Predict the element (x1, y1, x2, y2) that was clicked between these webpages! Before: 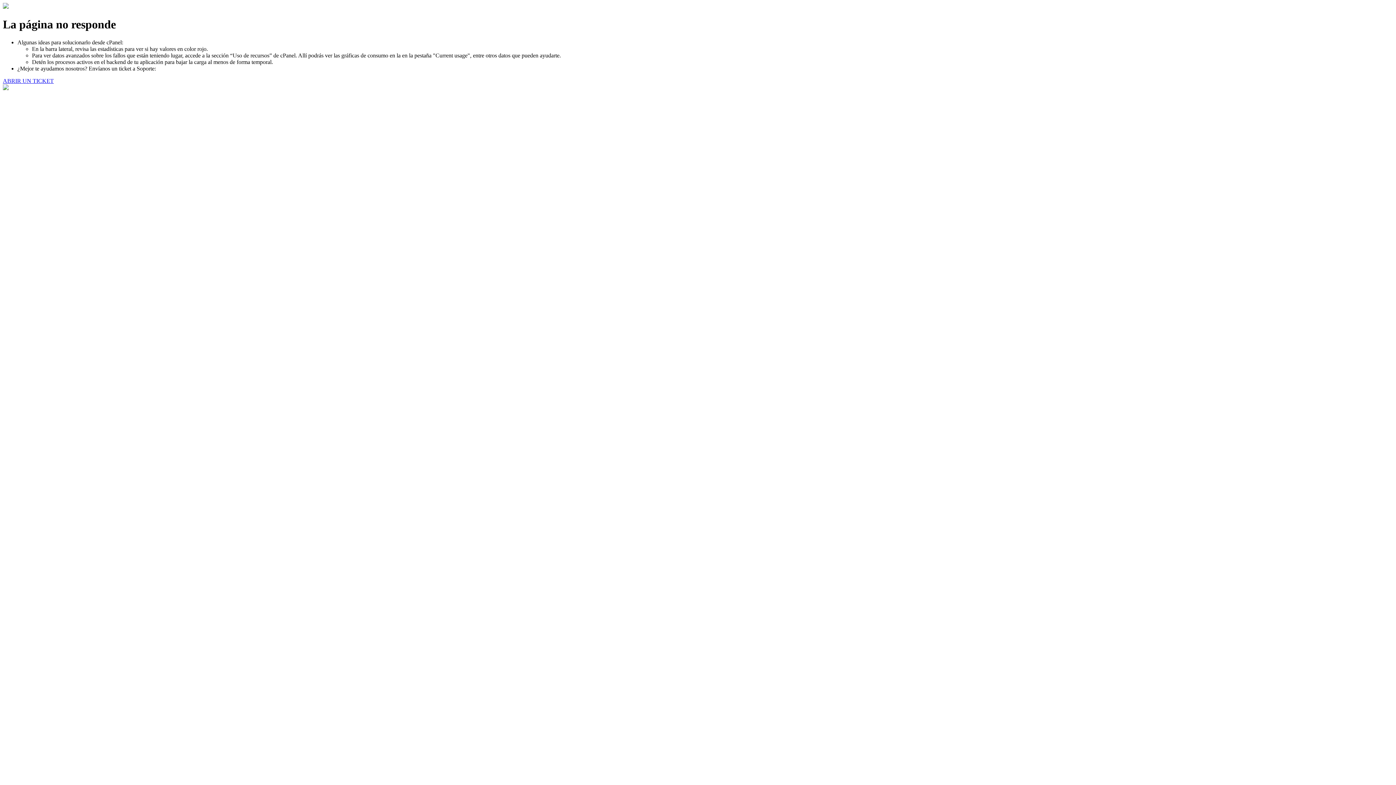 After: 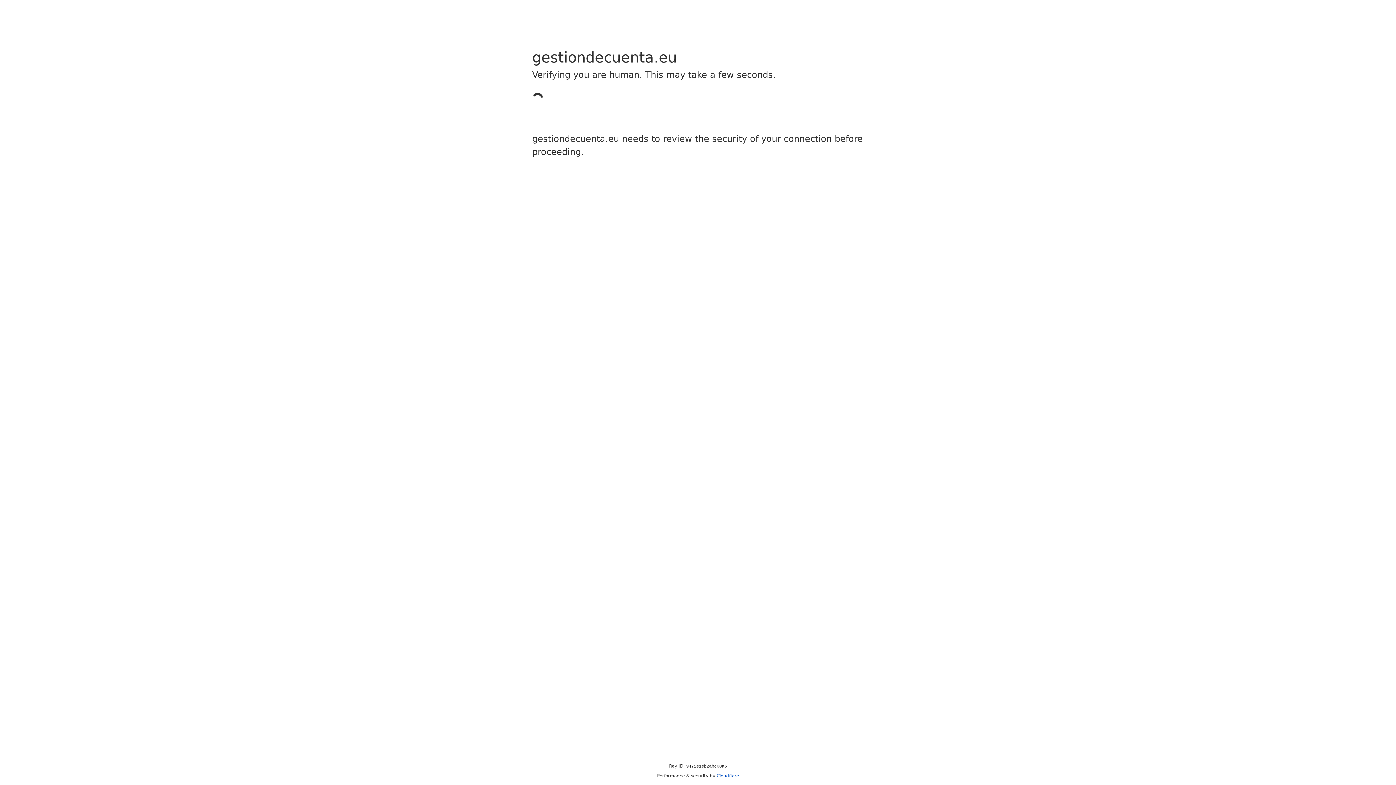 Action: label: ABRIR UN TICKET bbox: (2, 77, 53, 83)